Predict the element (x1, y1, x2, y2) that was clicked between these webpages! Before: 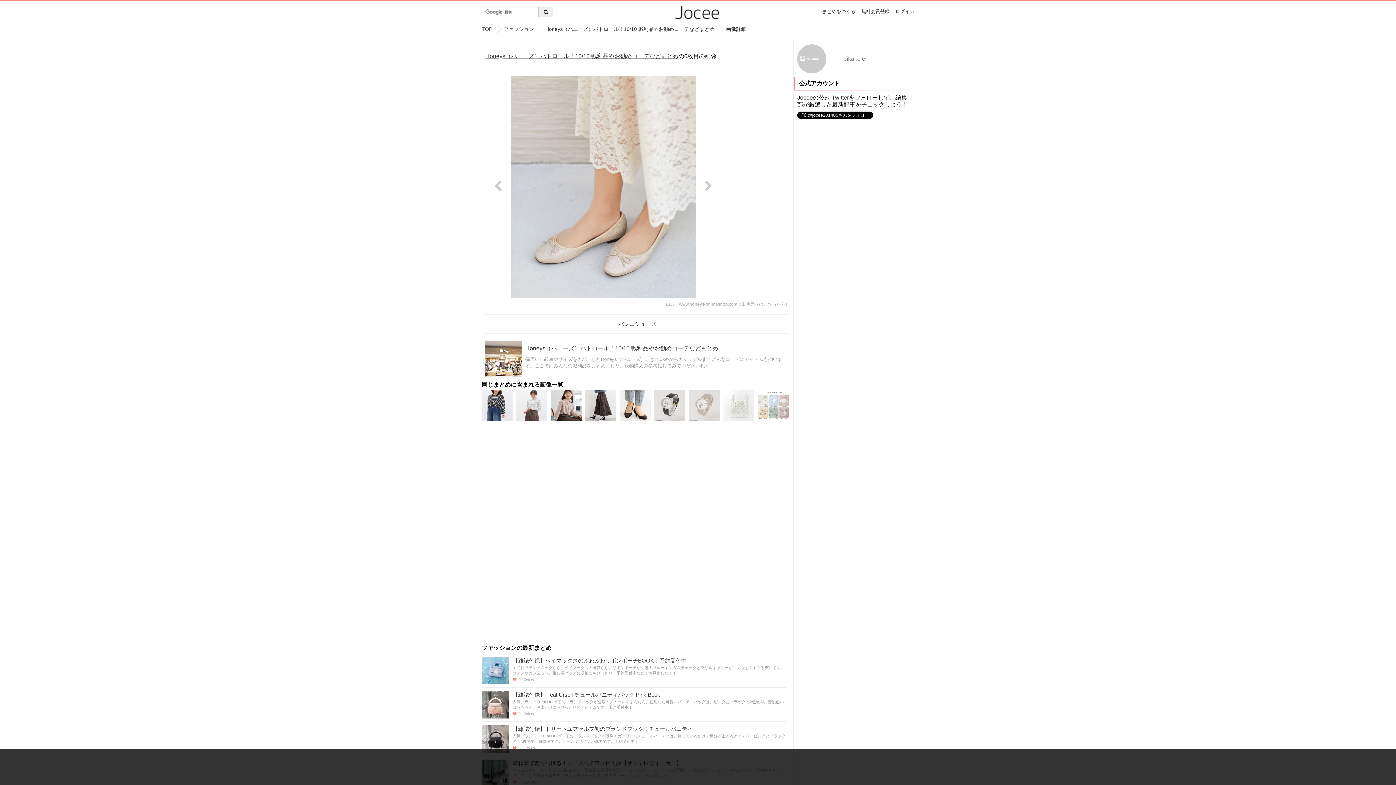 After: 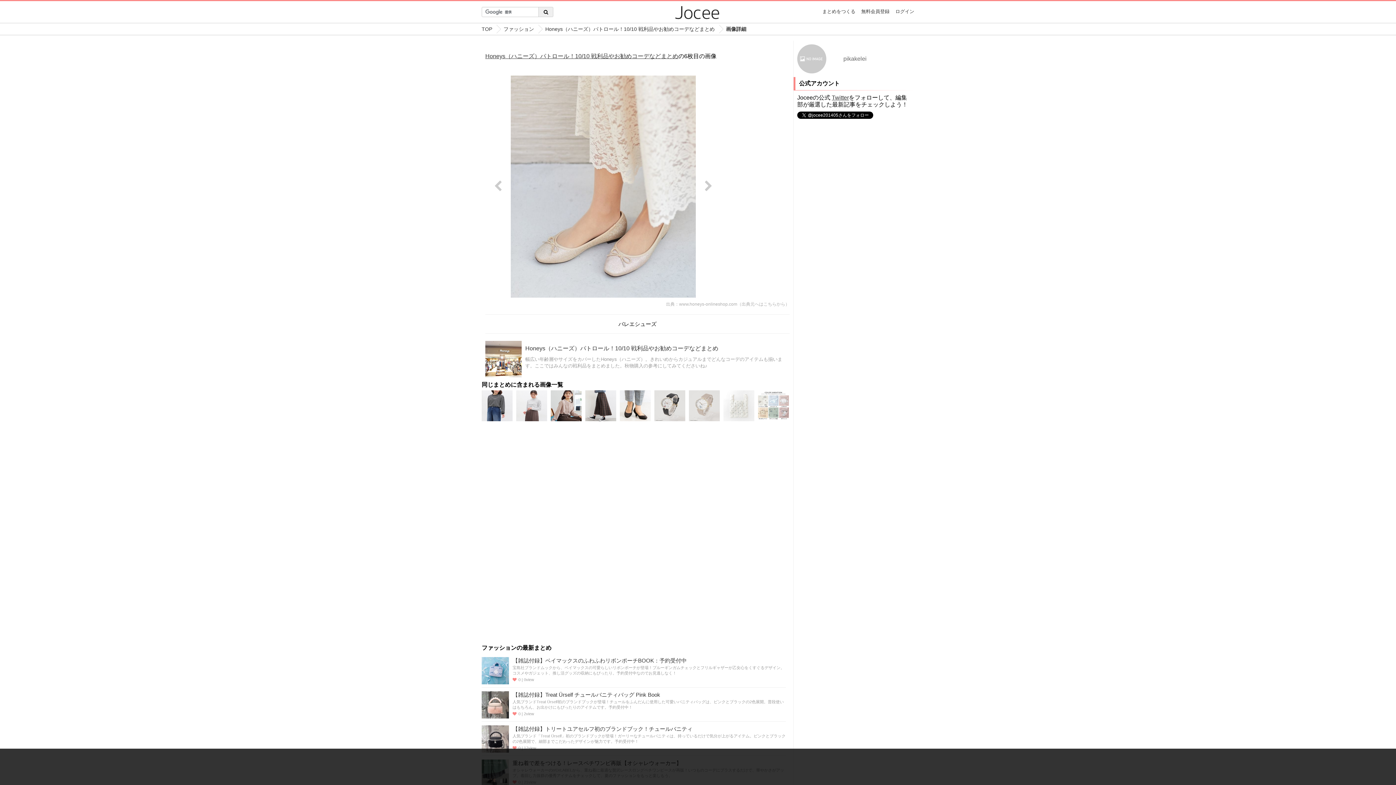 Action: bbox: (679, 301, 789, 306) label: www.honeys-onlineshop.com（出典元へはこちらから）